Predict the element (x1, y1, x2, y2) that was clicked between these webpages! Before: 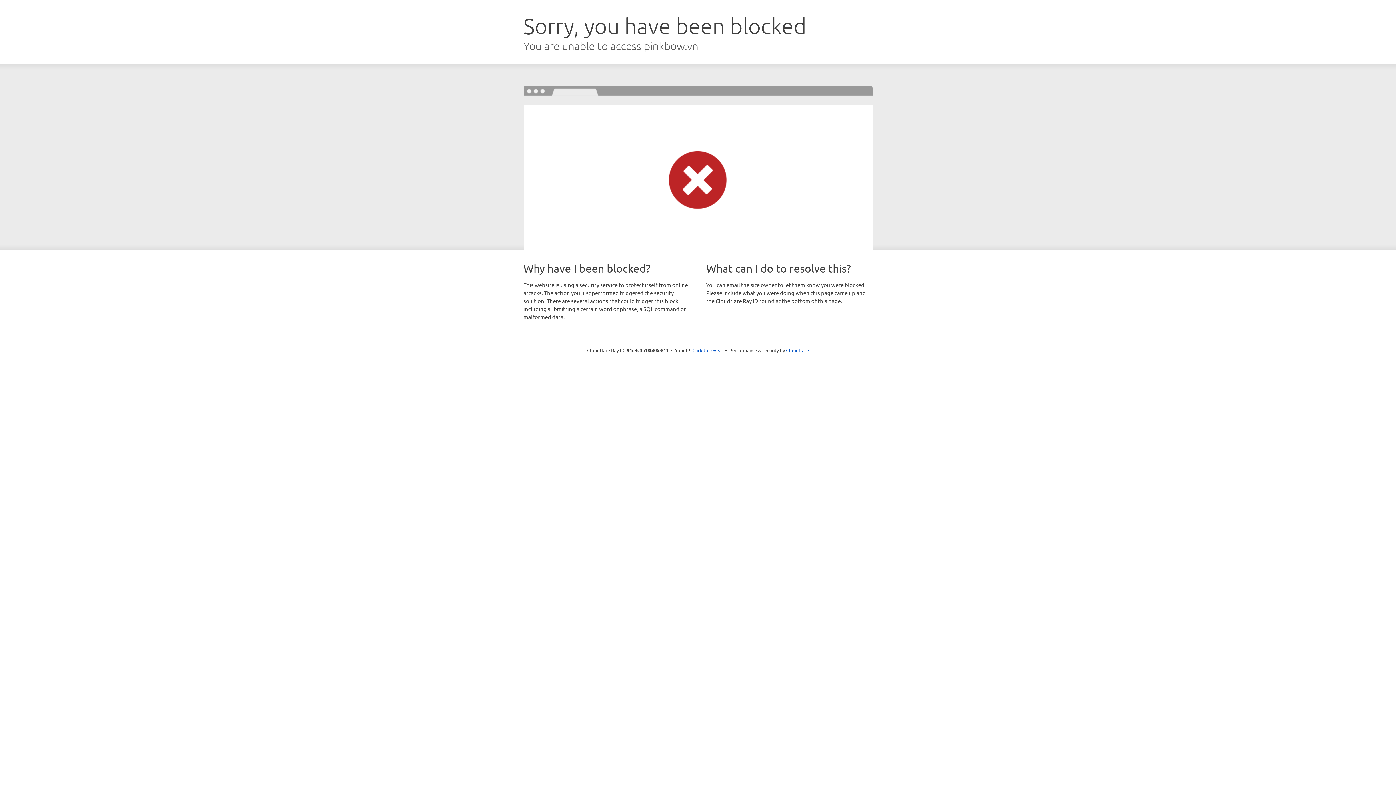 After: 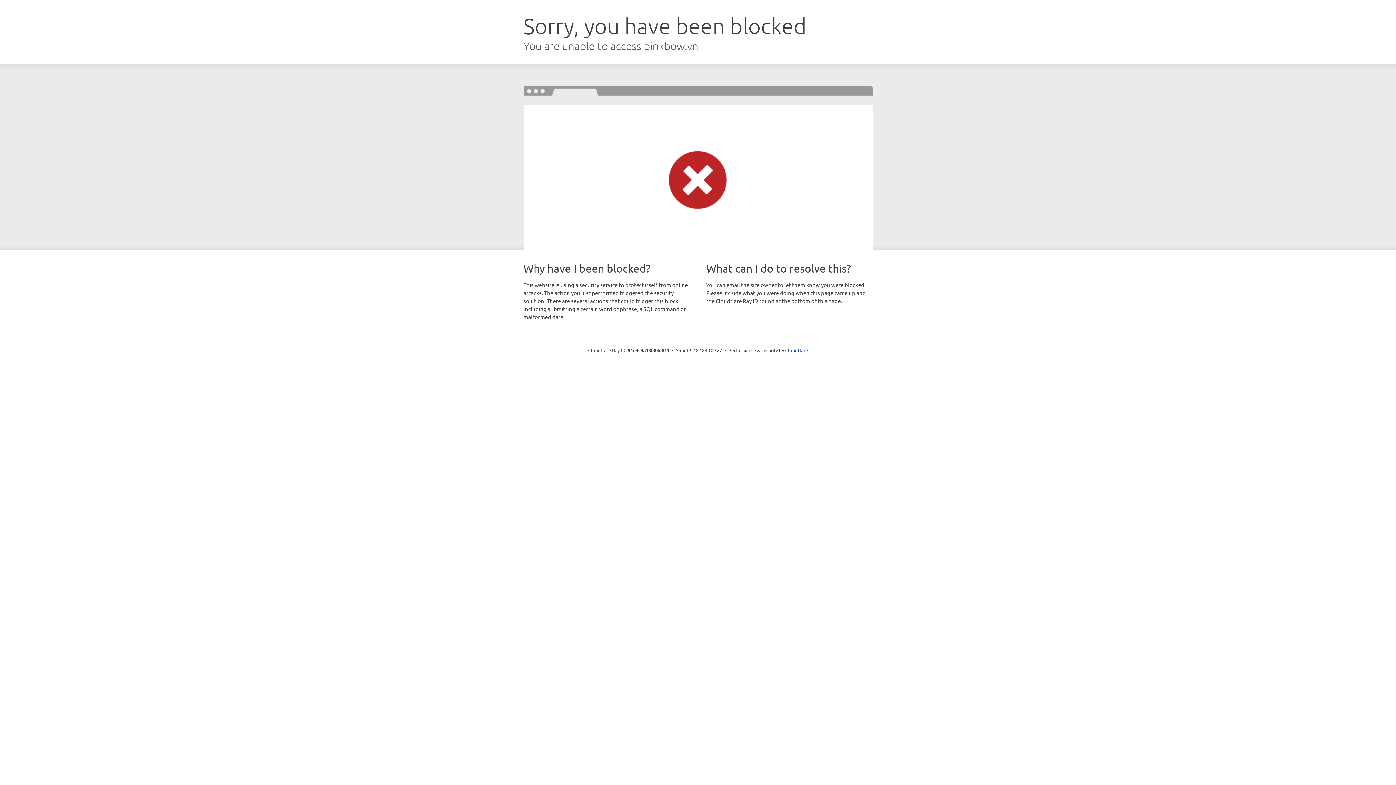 Action: bbox: (692, 346, 723, 353) label: Click to reveal